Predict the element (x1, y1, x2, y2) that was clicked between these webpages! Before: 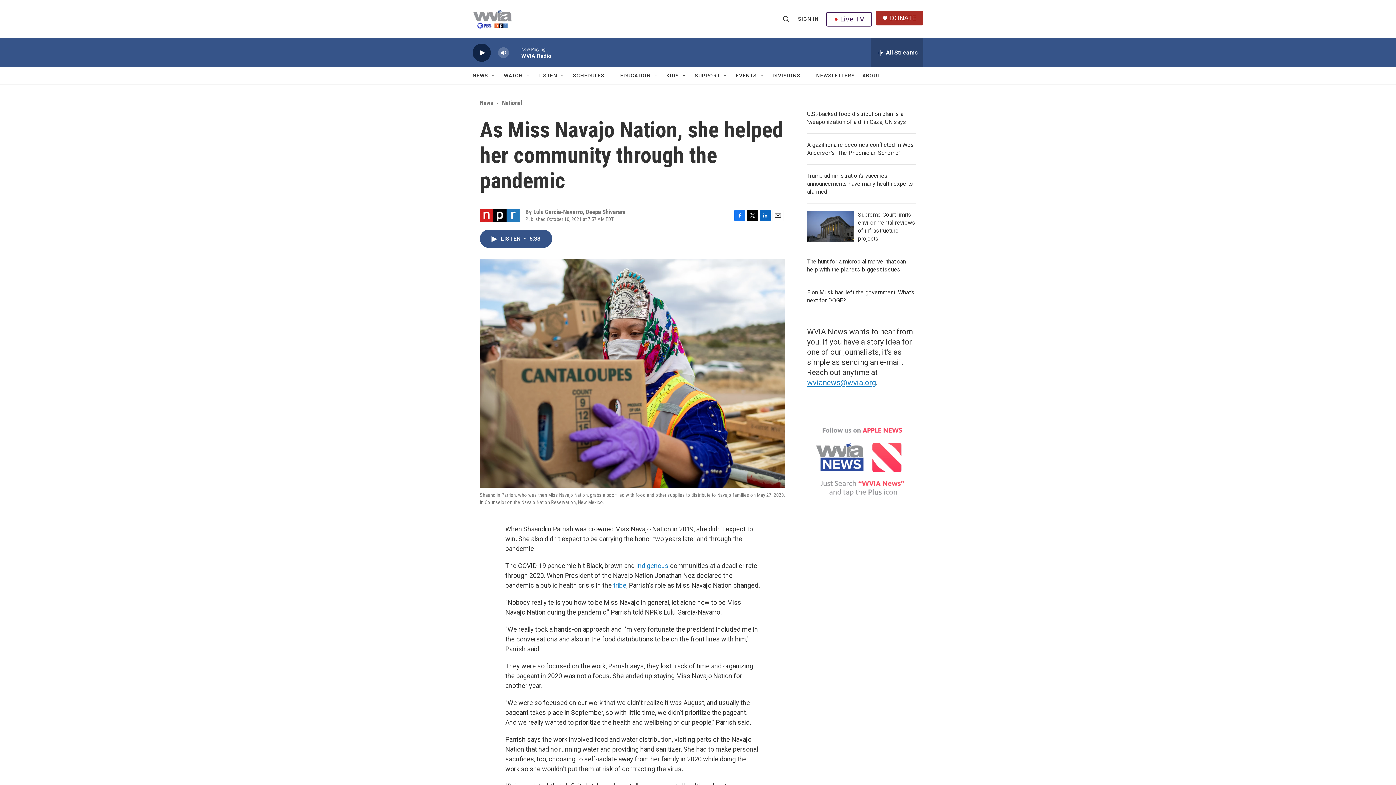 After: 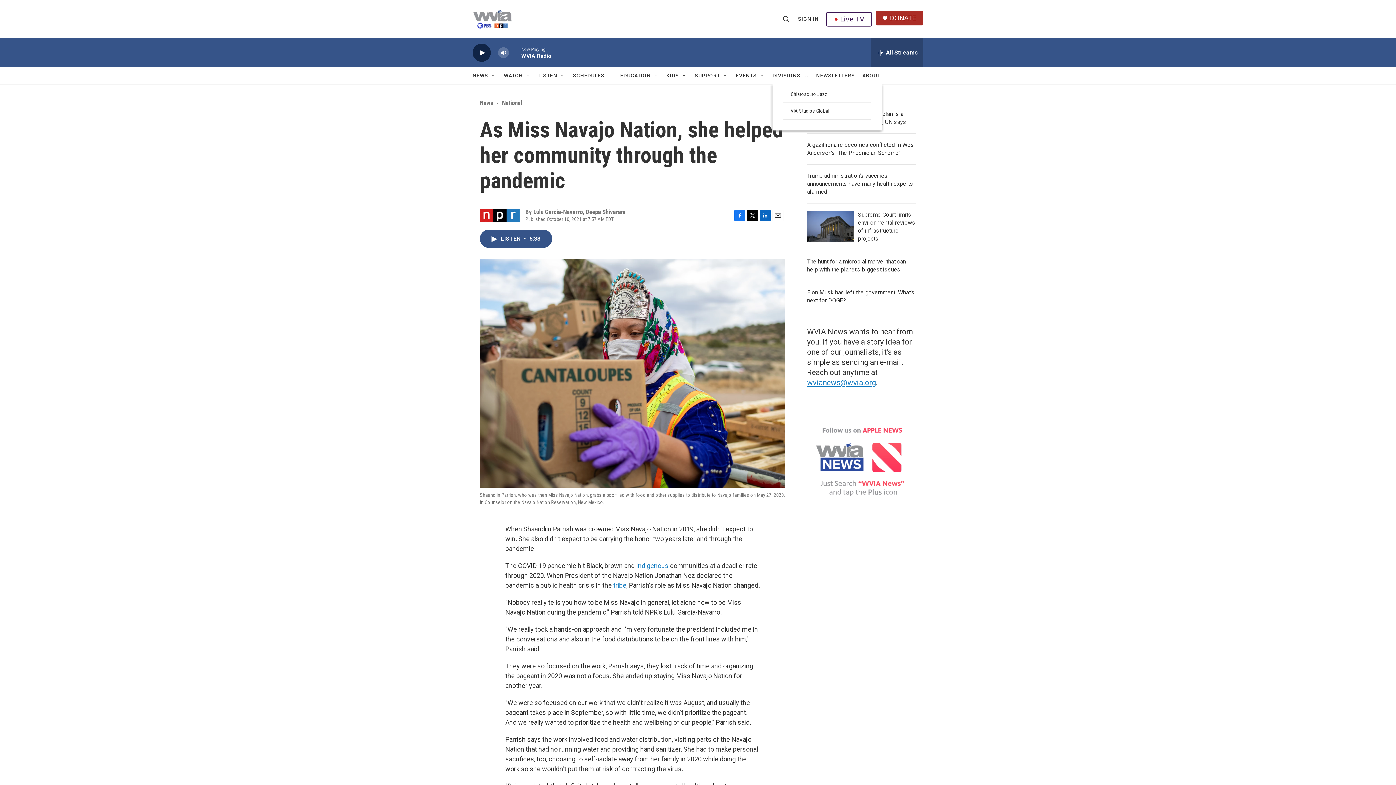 Action: bbox: (803, 72, 809, 78) label: Open Sub Navigation